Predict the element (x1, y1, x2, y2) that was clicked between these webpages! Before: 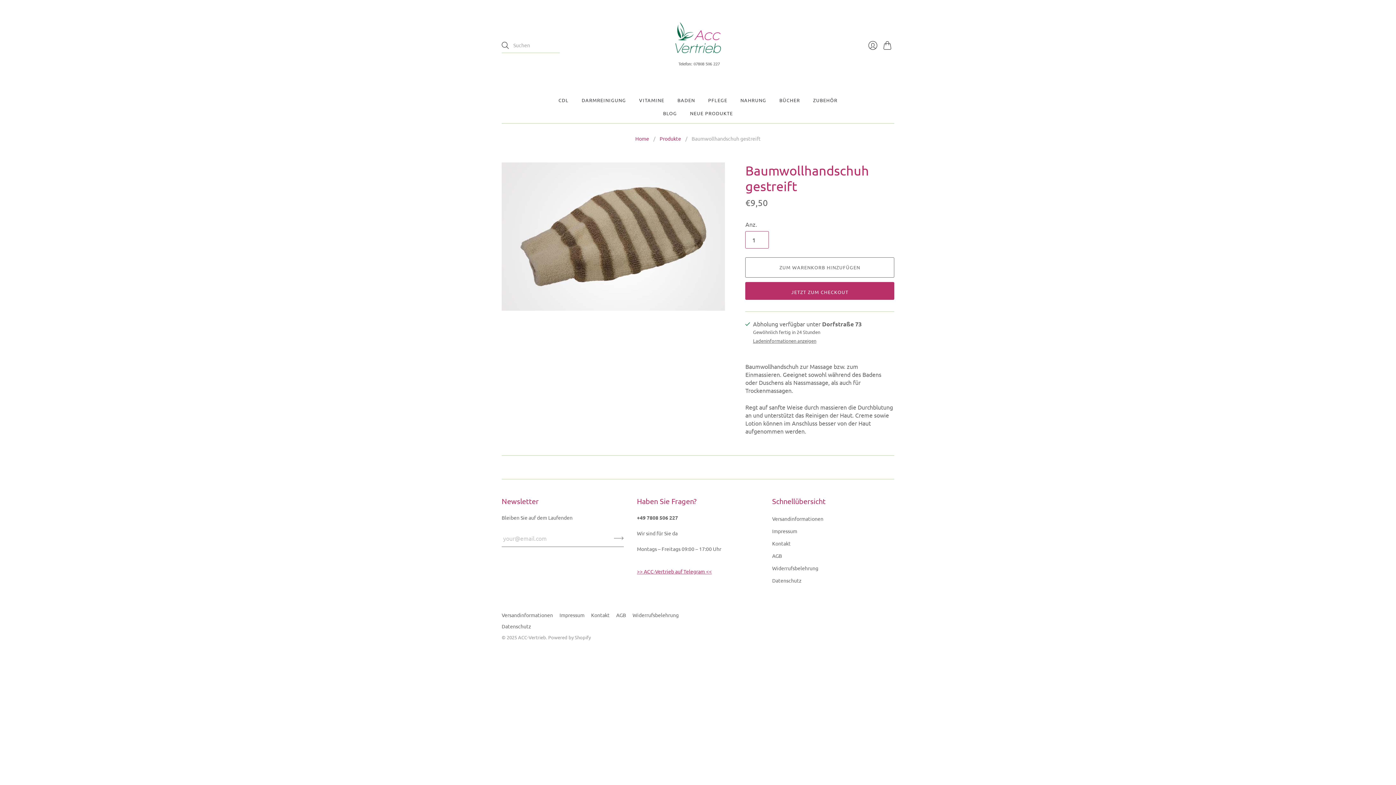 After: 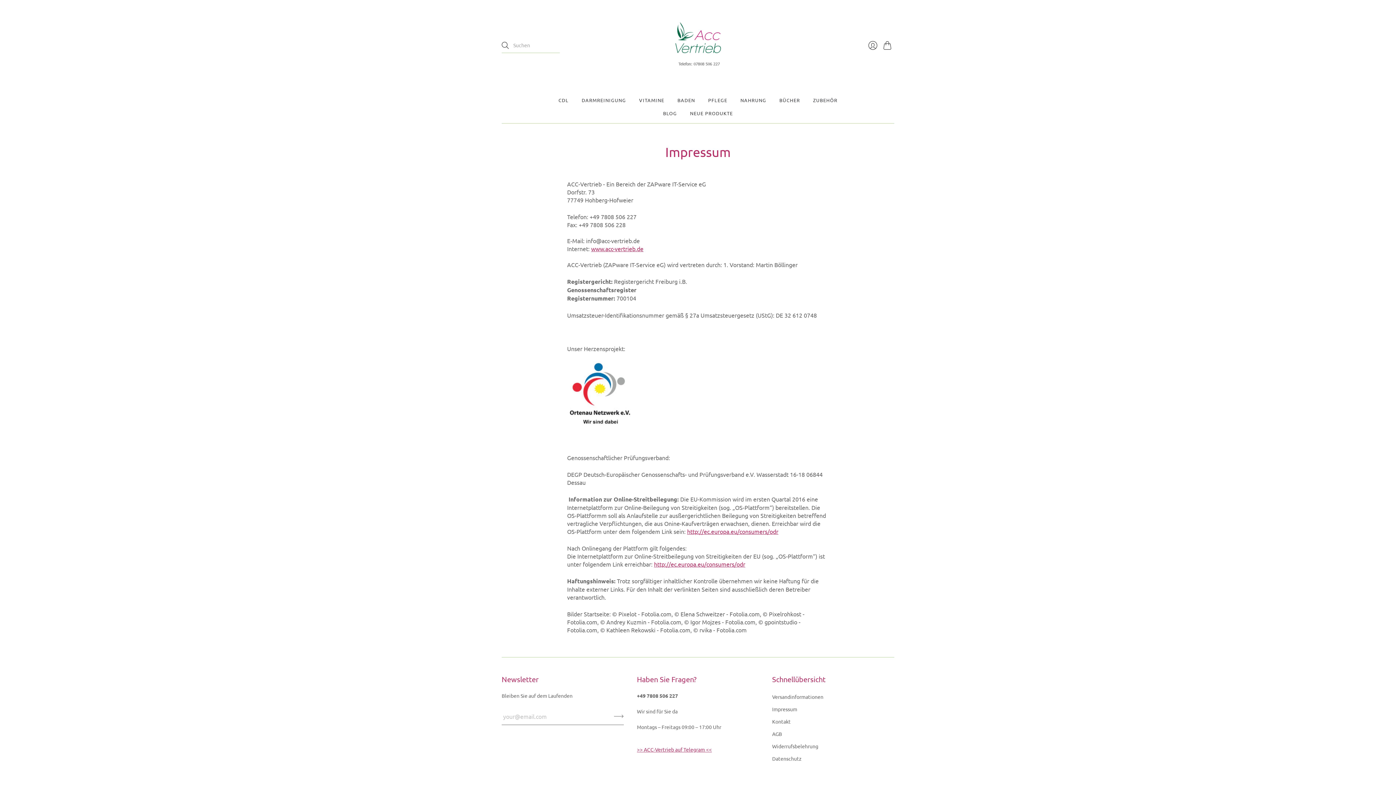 Action: bbox: (772, 528, 797, 534) label: Impressum